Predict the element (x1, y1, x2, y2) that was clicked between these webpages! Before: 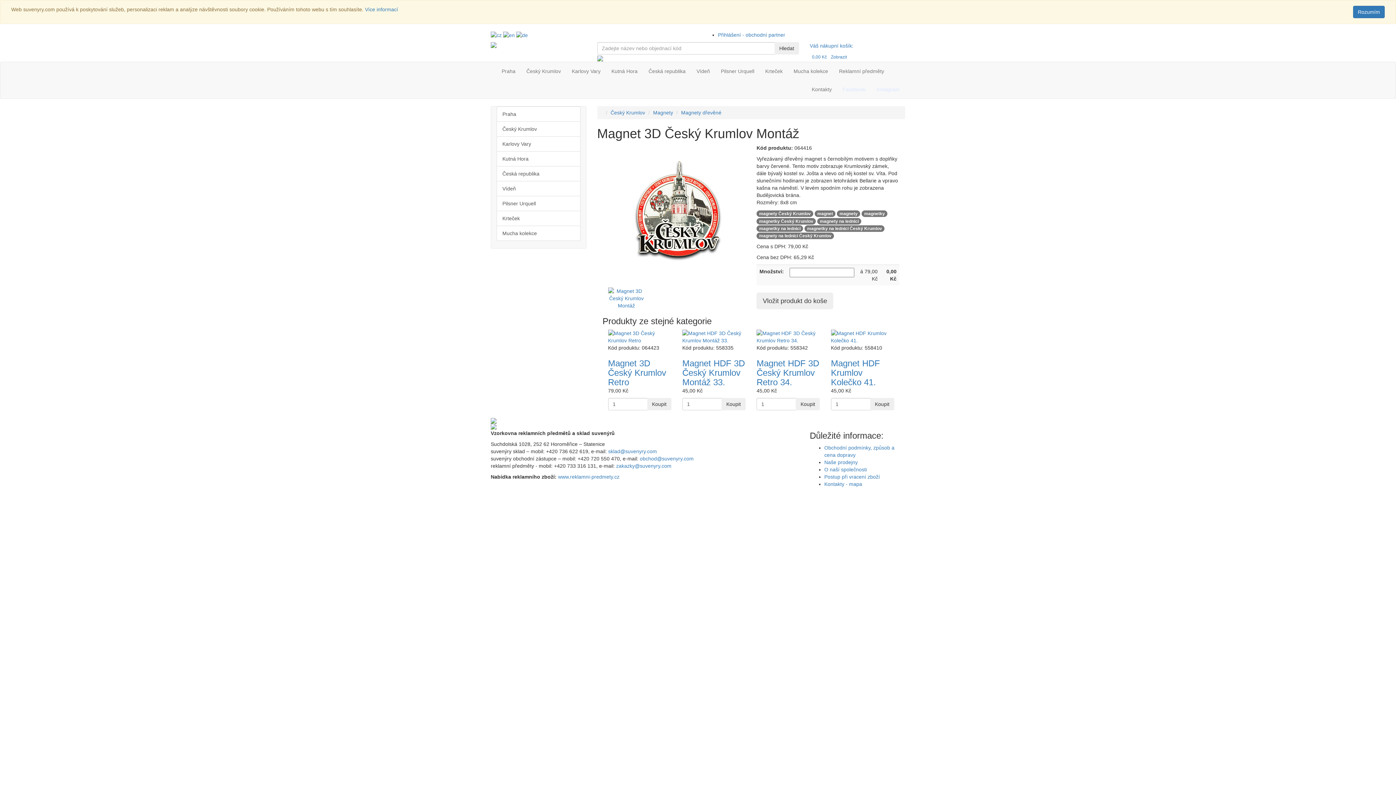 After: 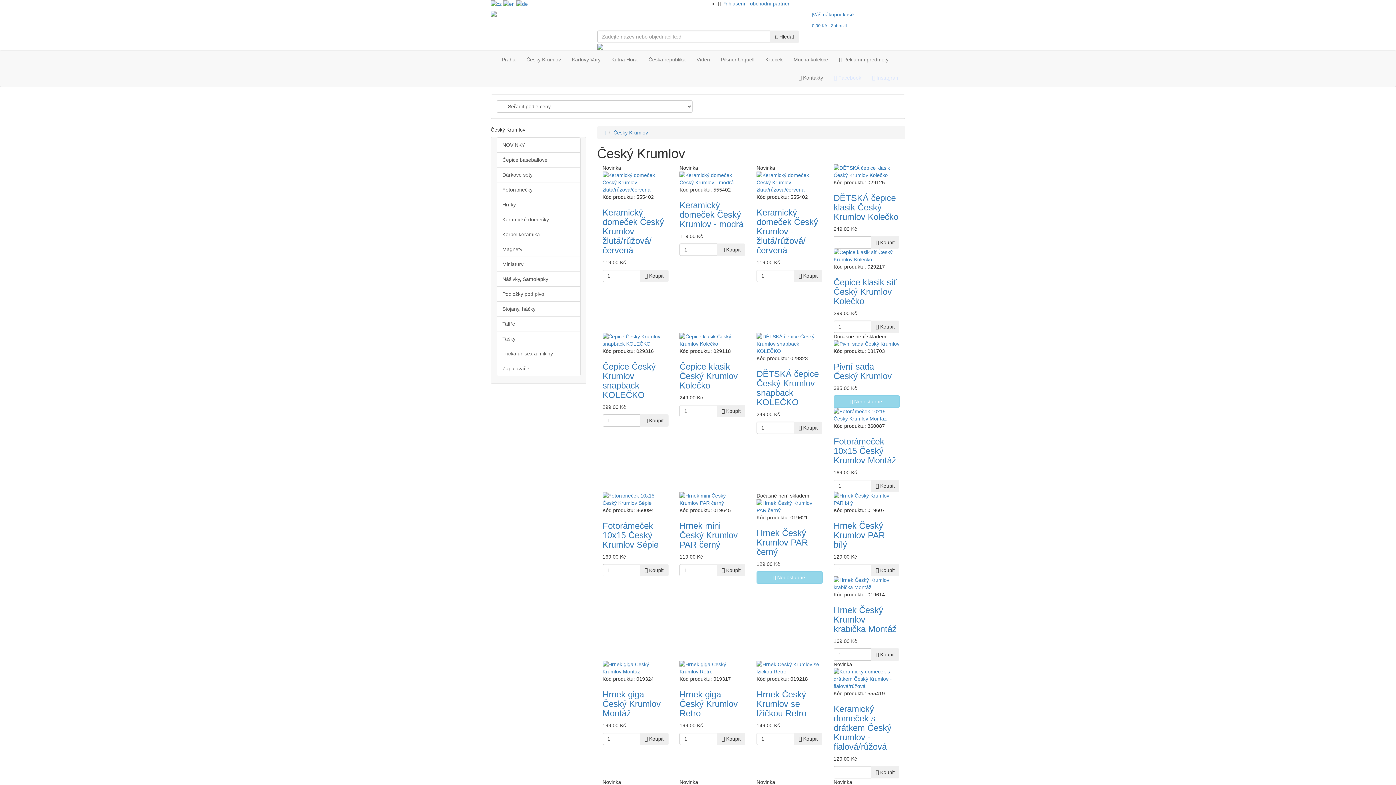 Action: bbox: (610, 109, 645, 115) label: Český Krumlov